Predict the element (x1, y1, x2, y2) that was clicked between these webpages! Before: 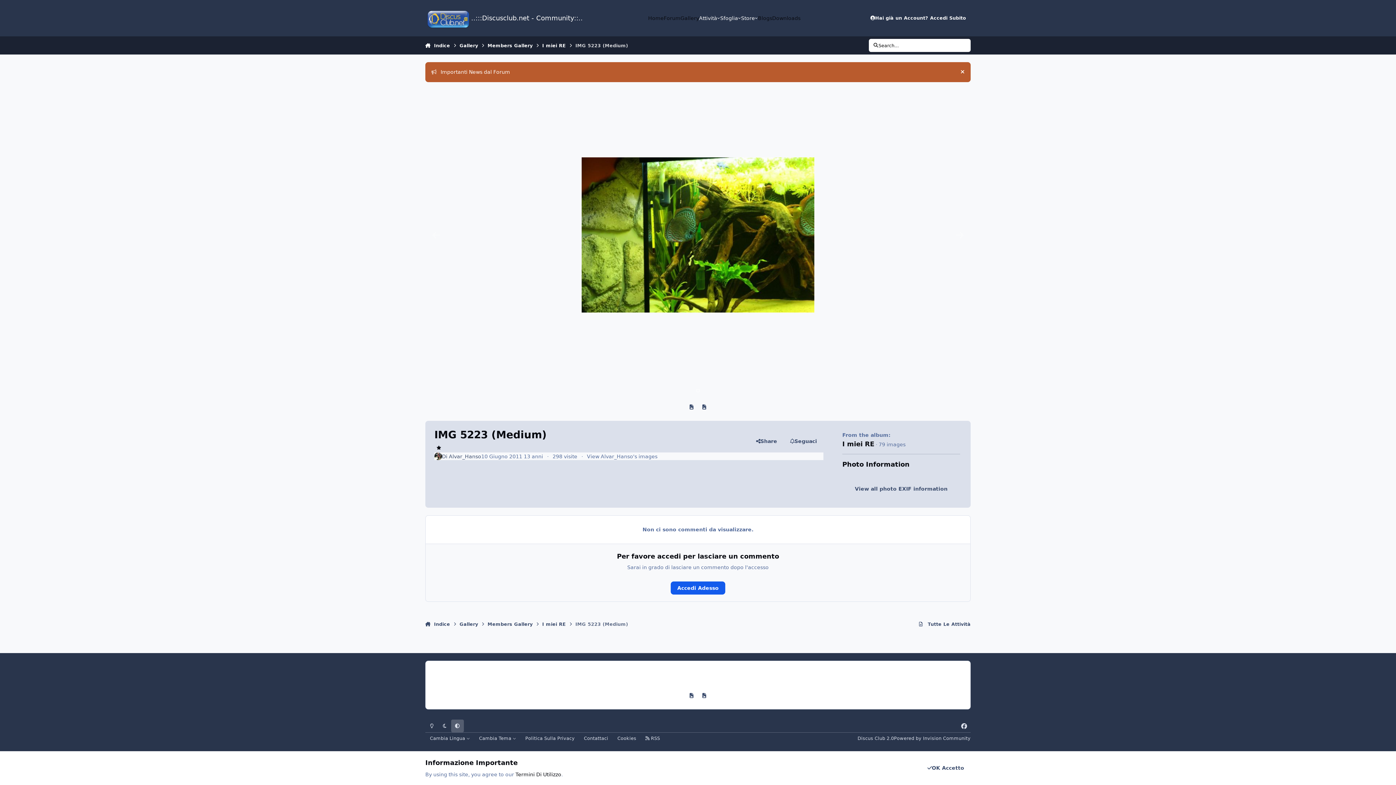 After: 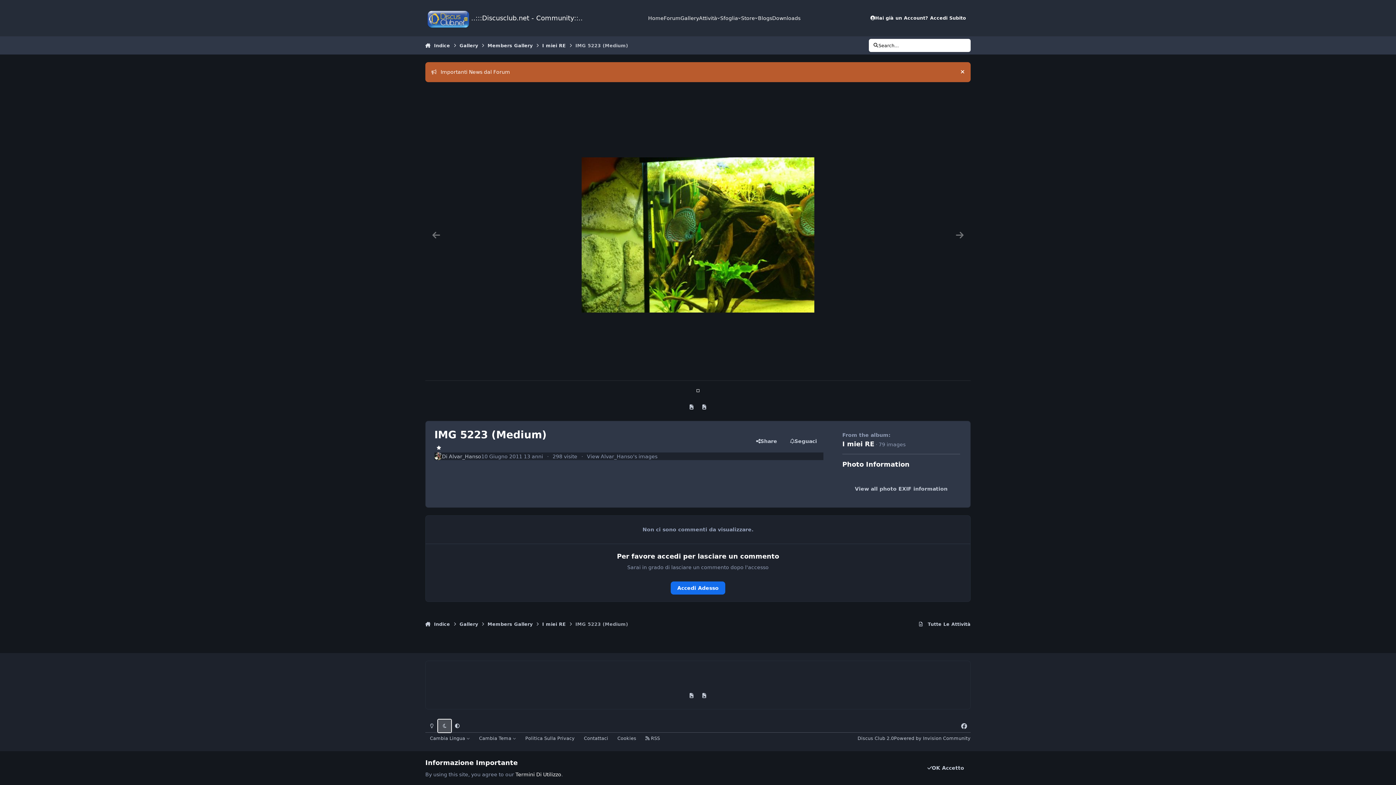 Action: label: Dark Mode bbox: (438, 720, 451, 732)